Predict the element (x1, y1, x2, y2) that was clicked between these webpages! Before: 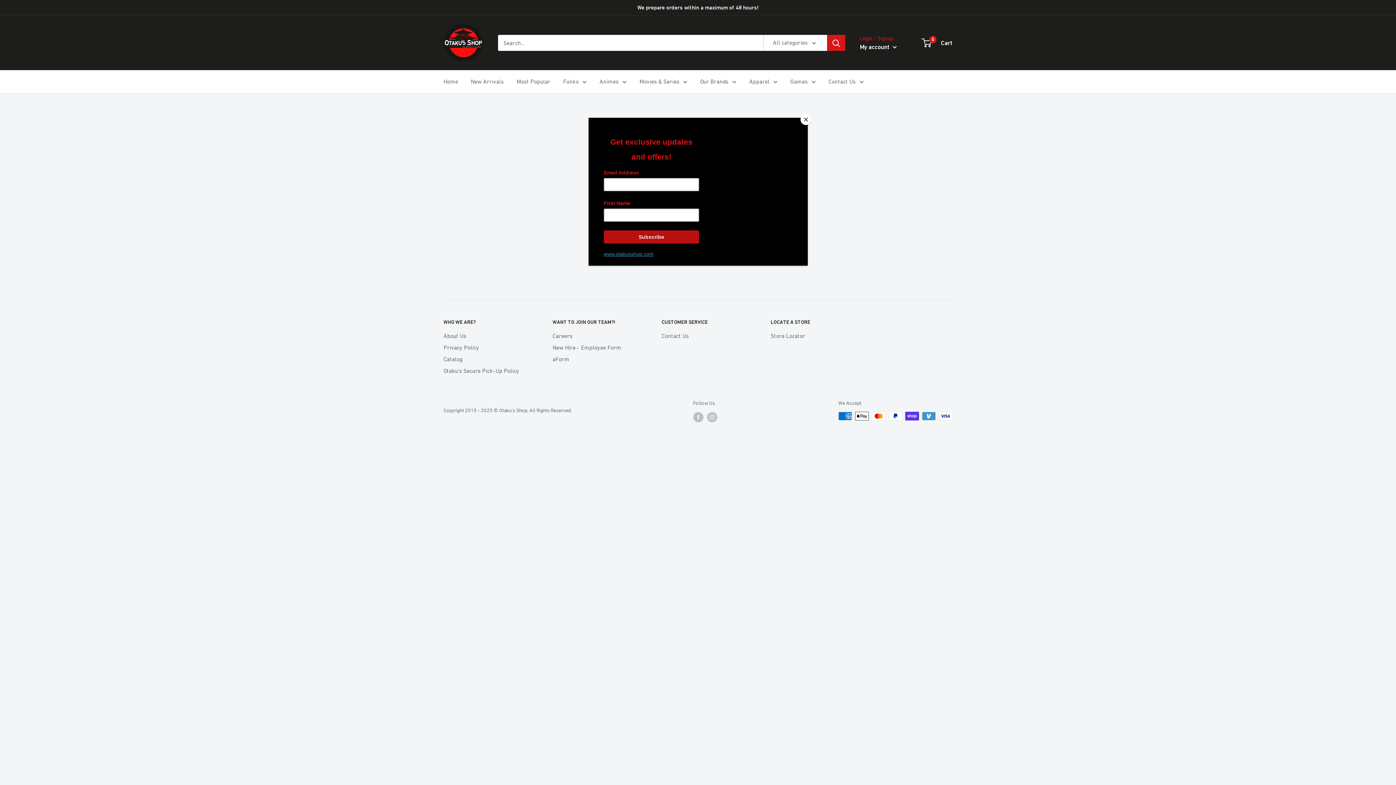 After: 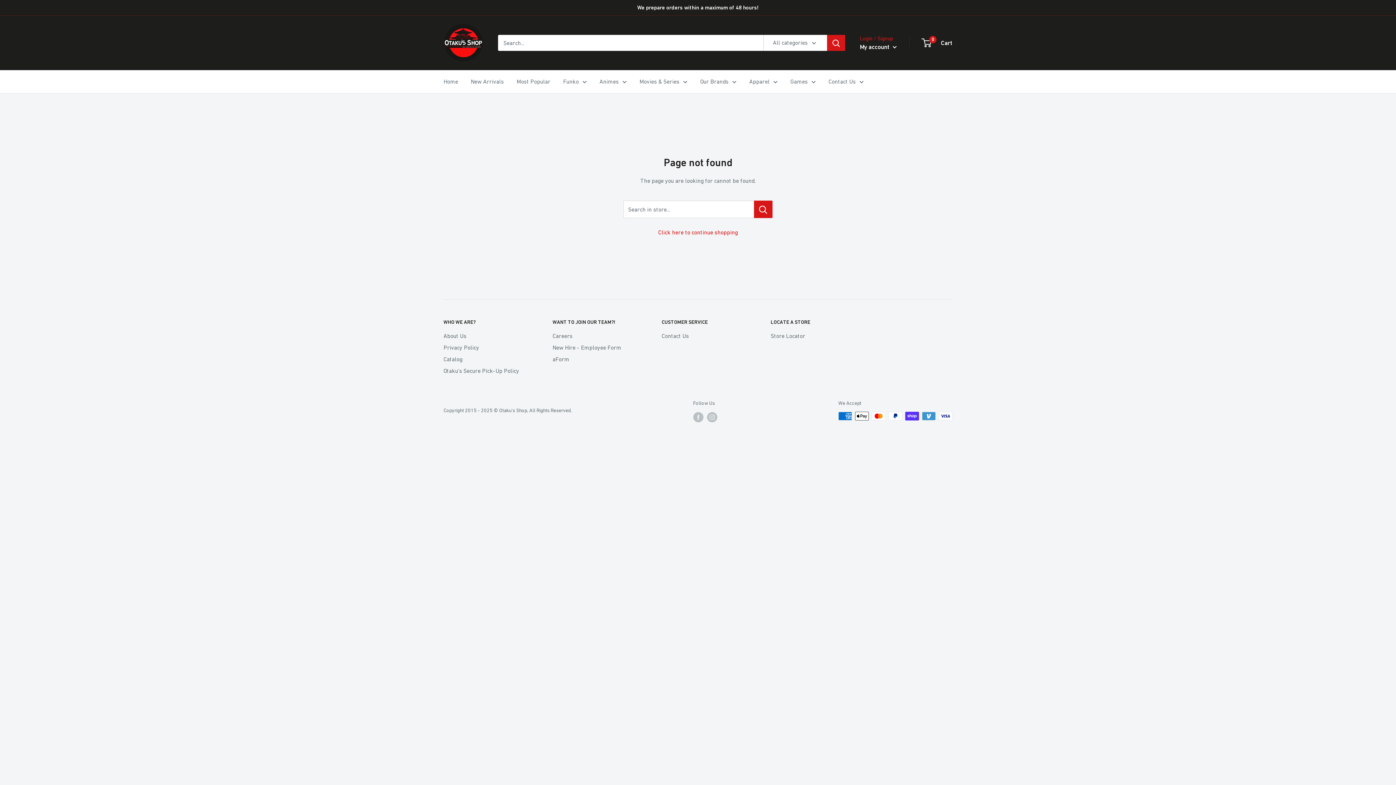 Action: bbox: (800, 114, 811, 125) label: Close